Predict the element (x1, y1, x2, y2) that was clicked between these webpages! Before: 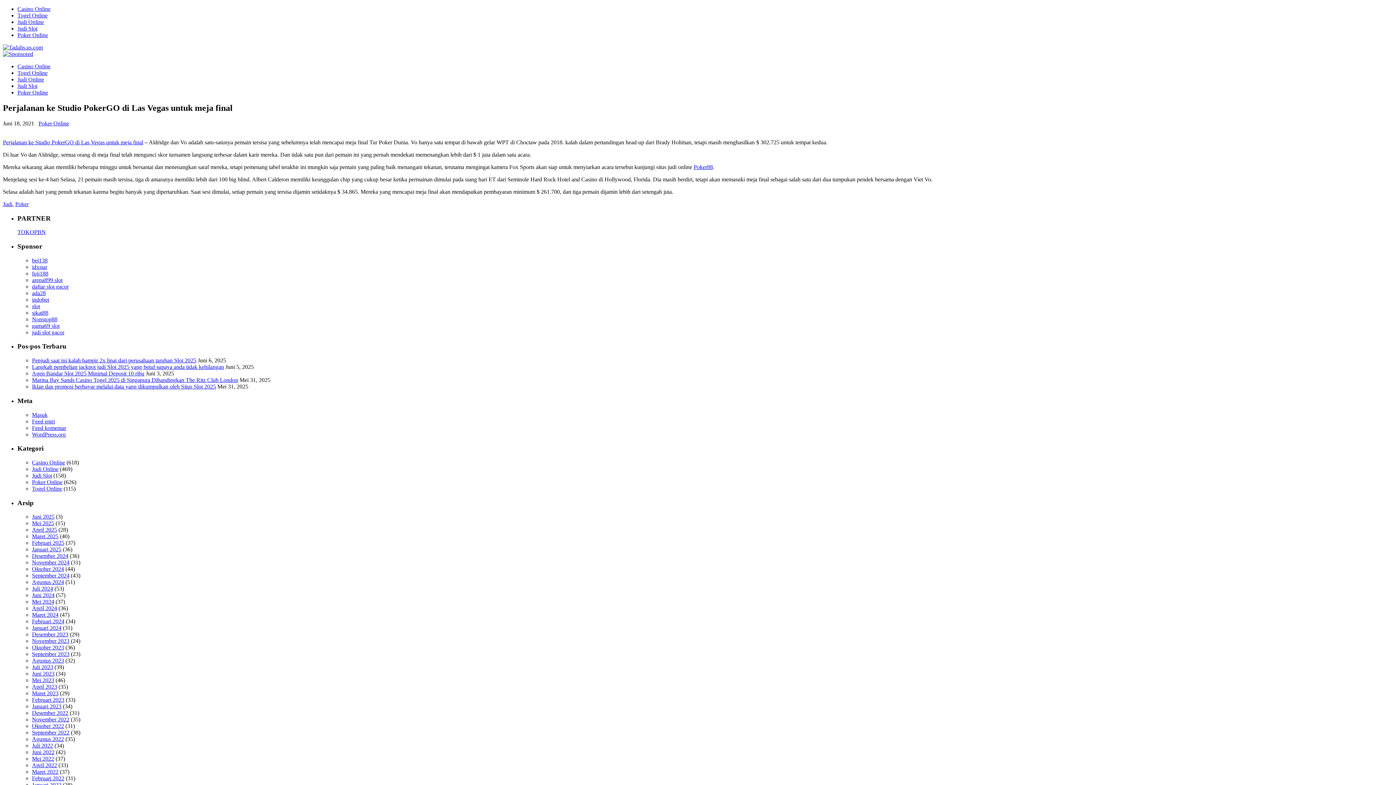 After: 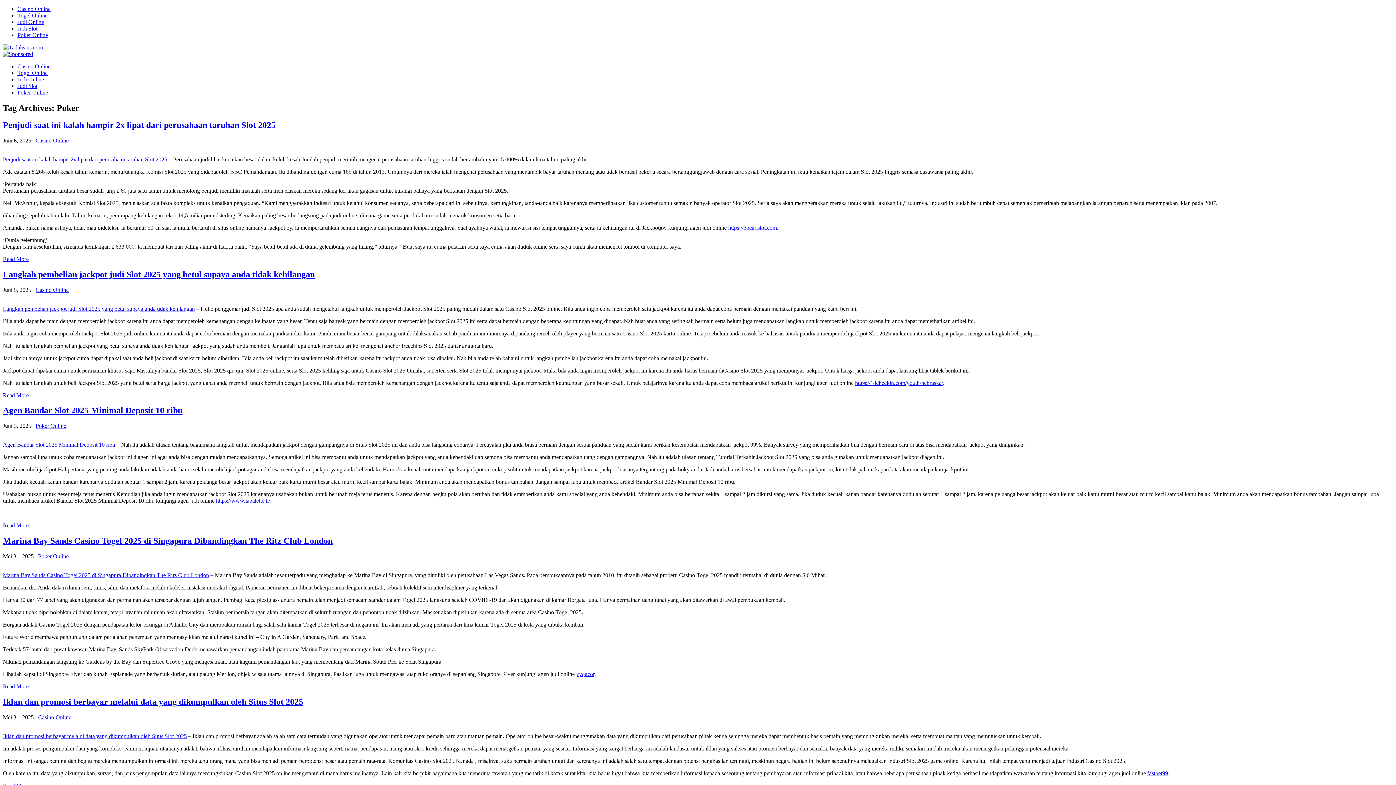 Action: bbox: (15, 201, 28, 207) label: Poker